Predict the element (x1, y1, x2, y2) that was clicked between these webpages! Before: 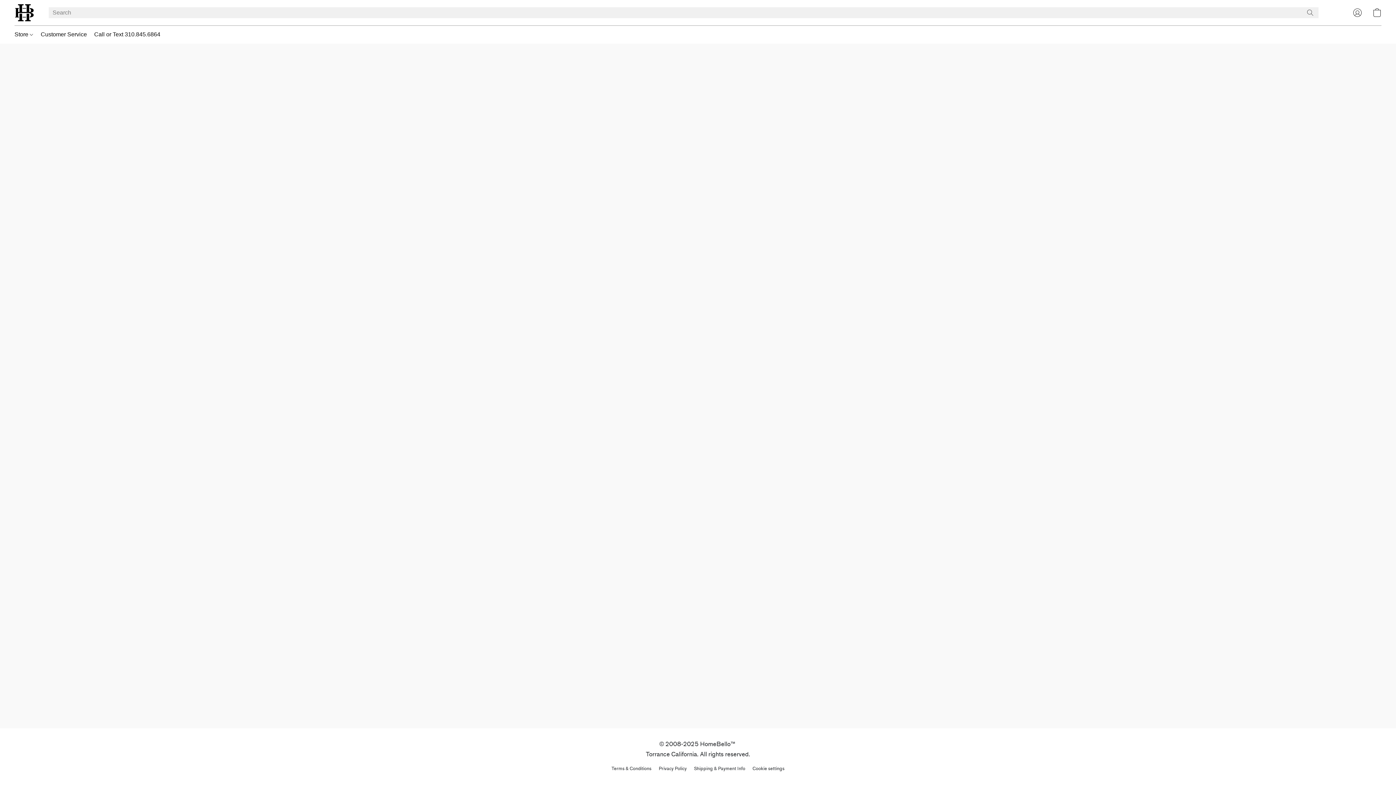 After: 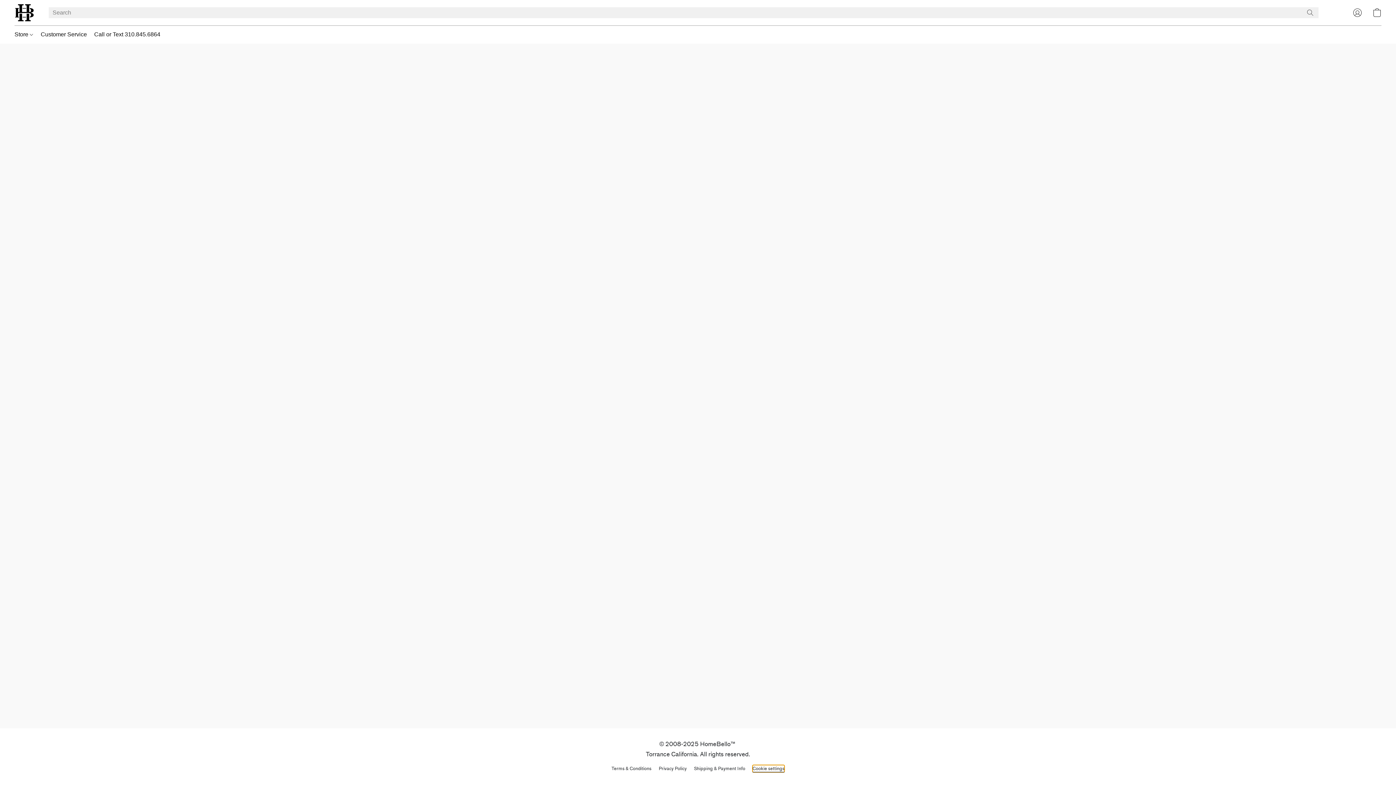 Action: label: Open advanced cookie settings in a new tab bbox: (752, 765, 784, 772)